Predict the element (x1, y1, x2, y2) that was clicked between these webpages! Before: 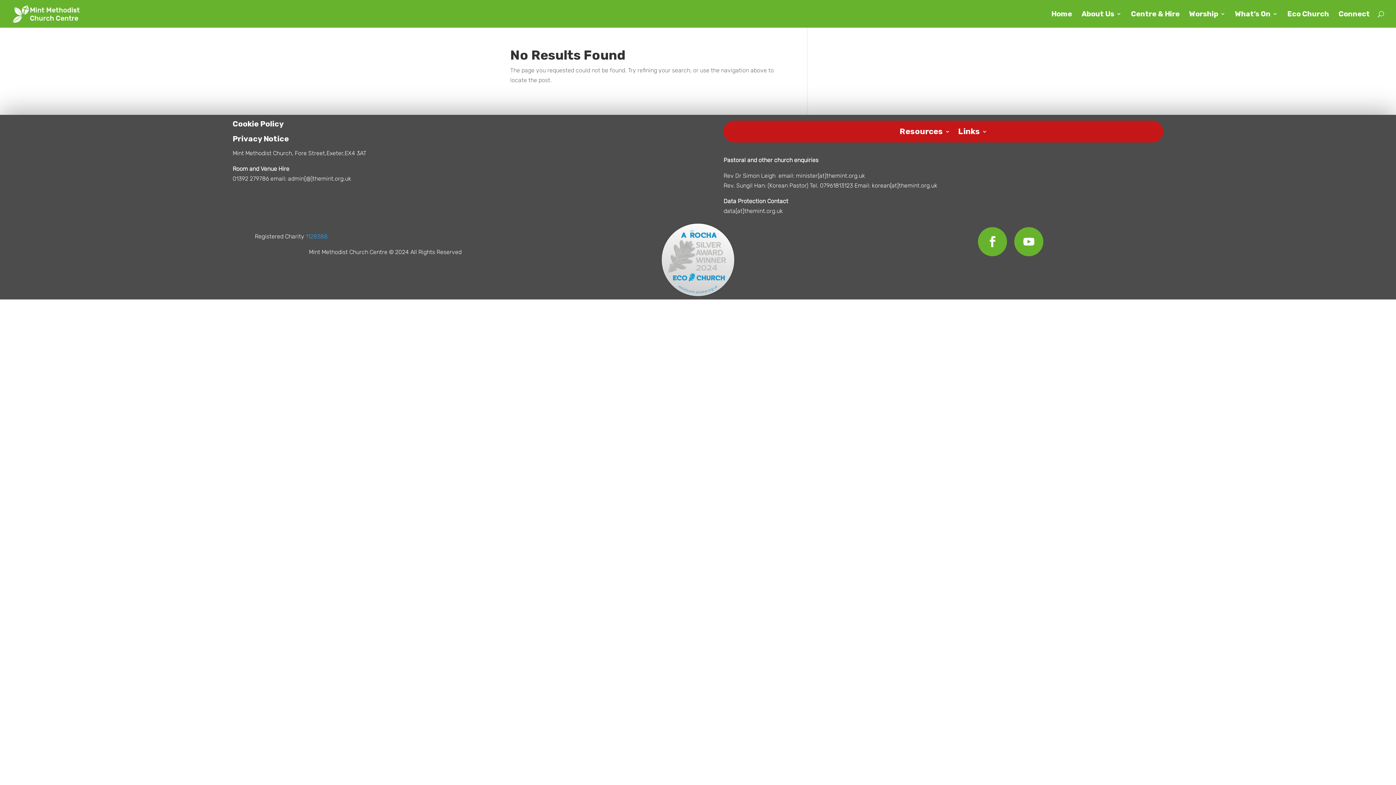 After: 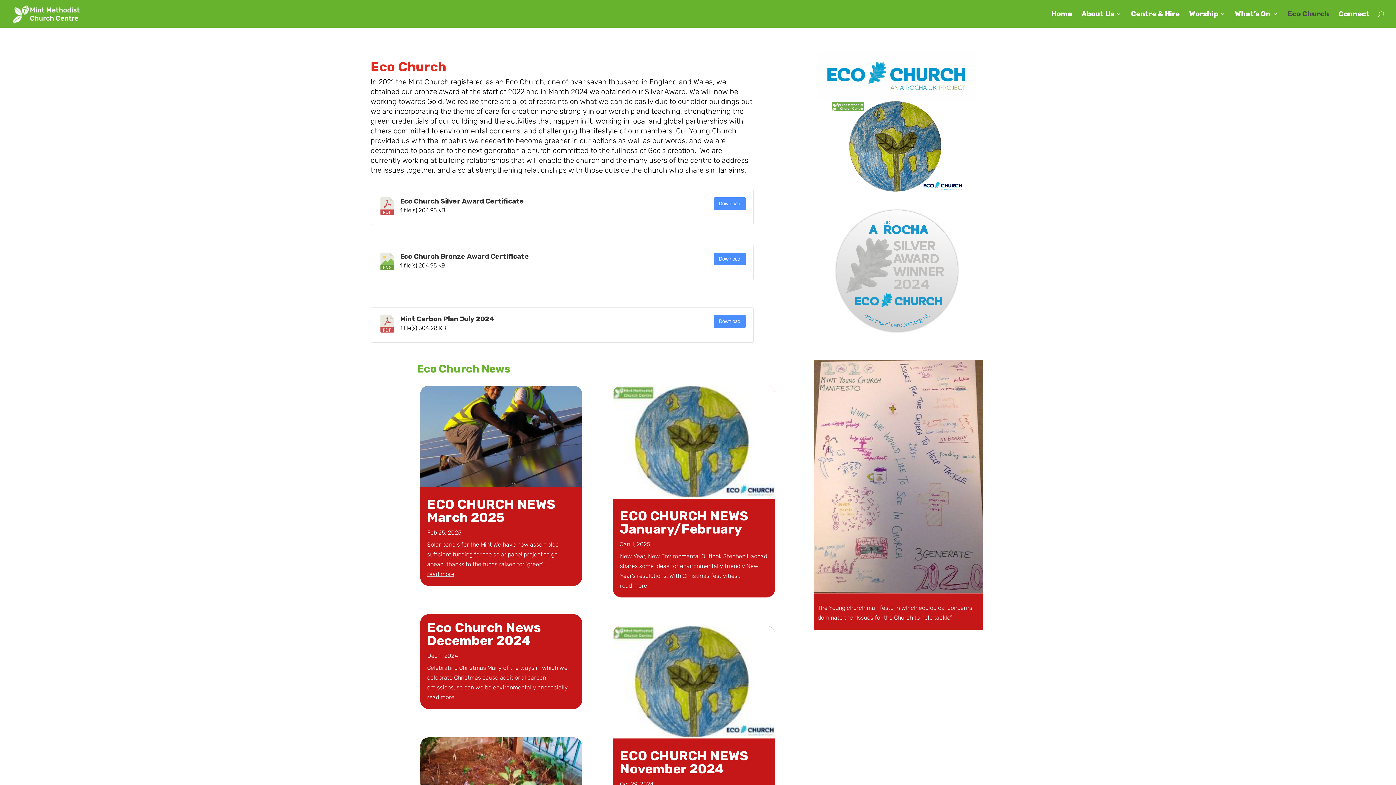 Action: label: Eco Church bbox: (1287, 11, 1329, 27)